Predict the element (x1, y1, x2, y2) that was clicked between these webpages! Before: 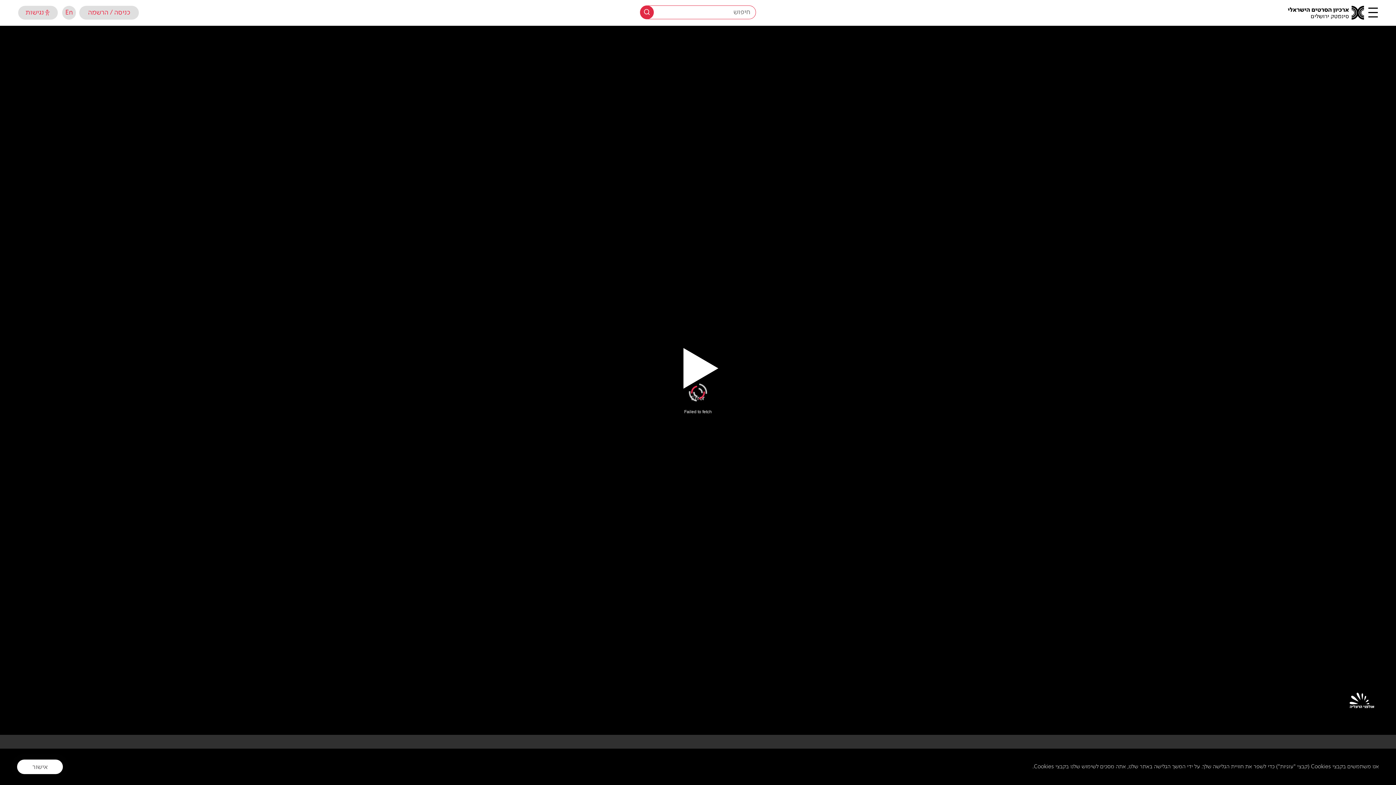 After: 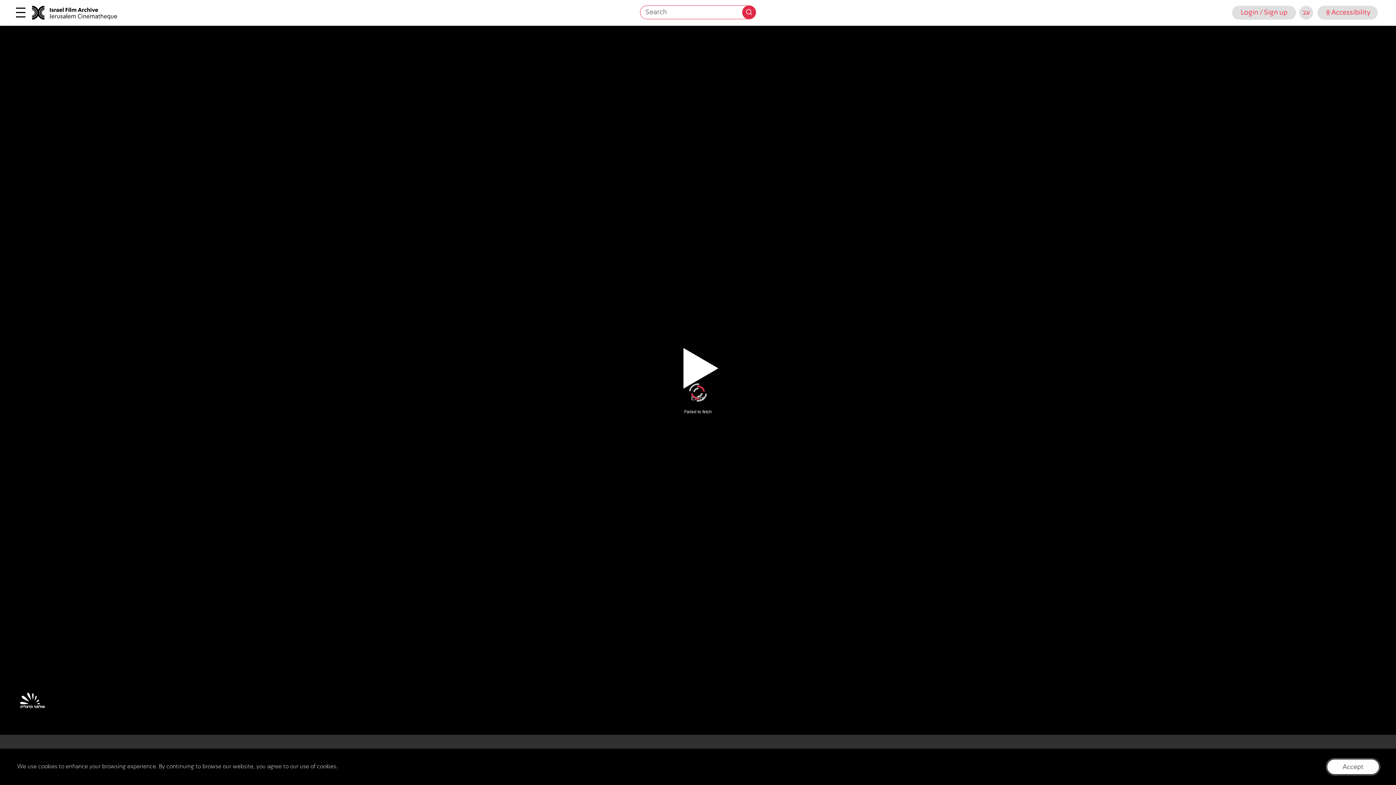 Action: label: מעבר לאתר באנגלית bbox: (62, 5, 76, 19)